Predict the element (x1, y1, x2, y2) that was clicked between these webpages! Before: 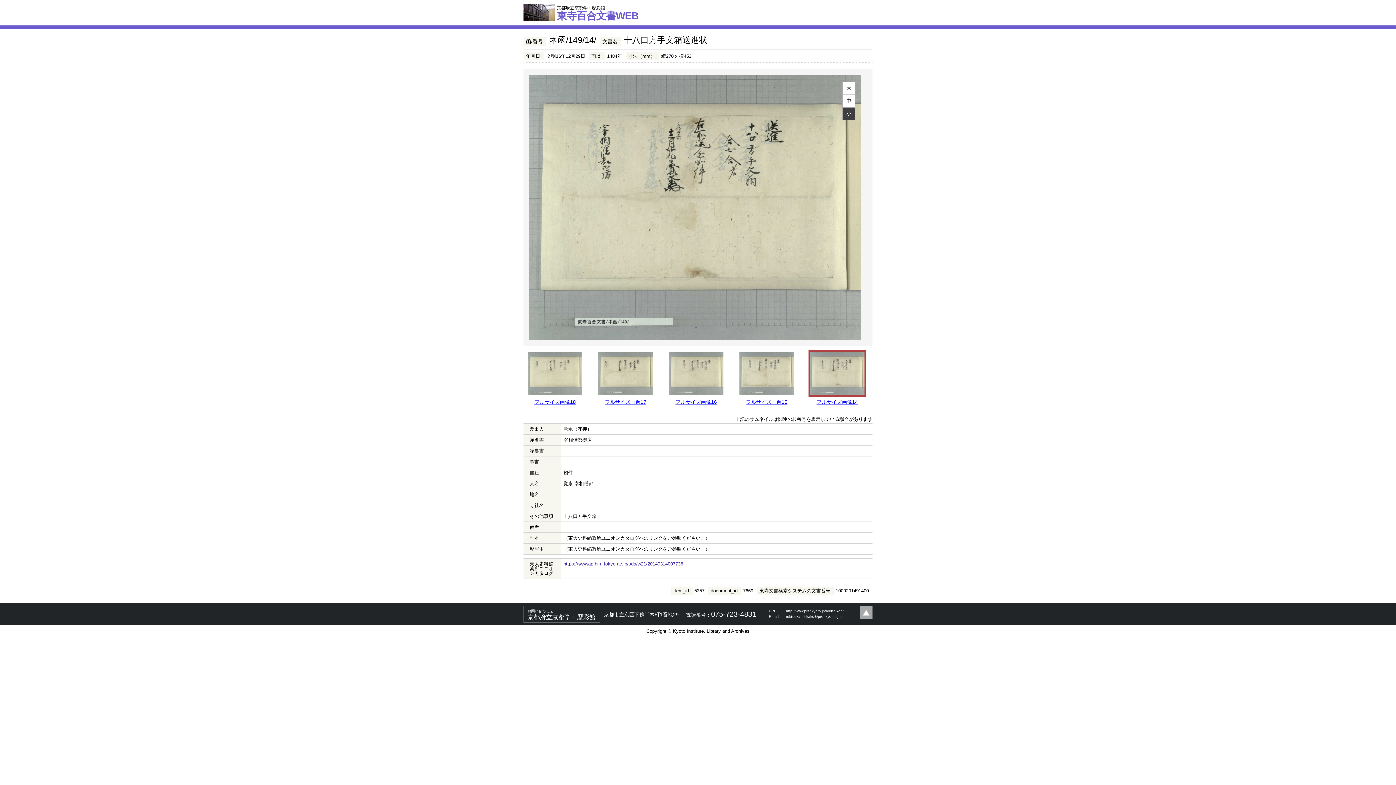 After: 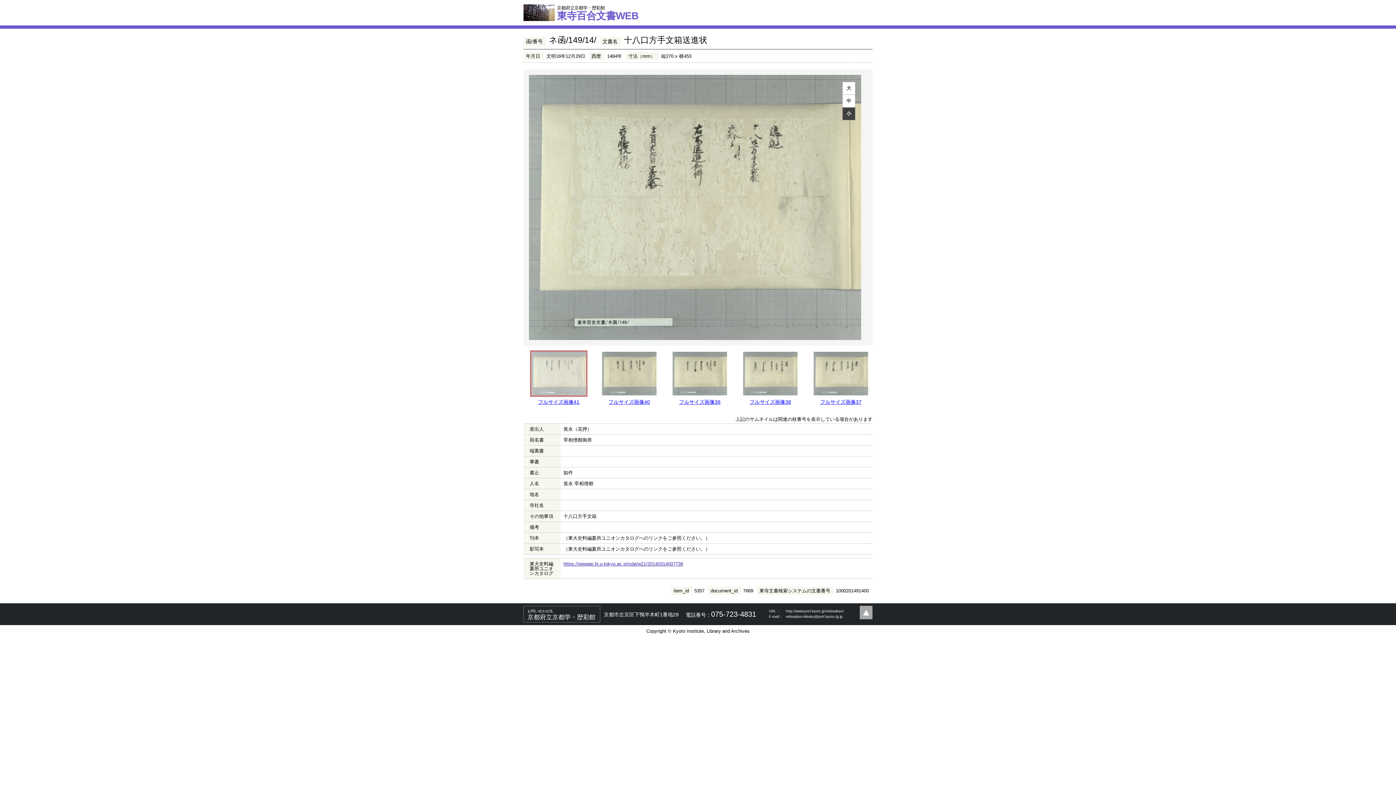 Action: bbox: (530, 392, 587, 398)